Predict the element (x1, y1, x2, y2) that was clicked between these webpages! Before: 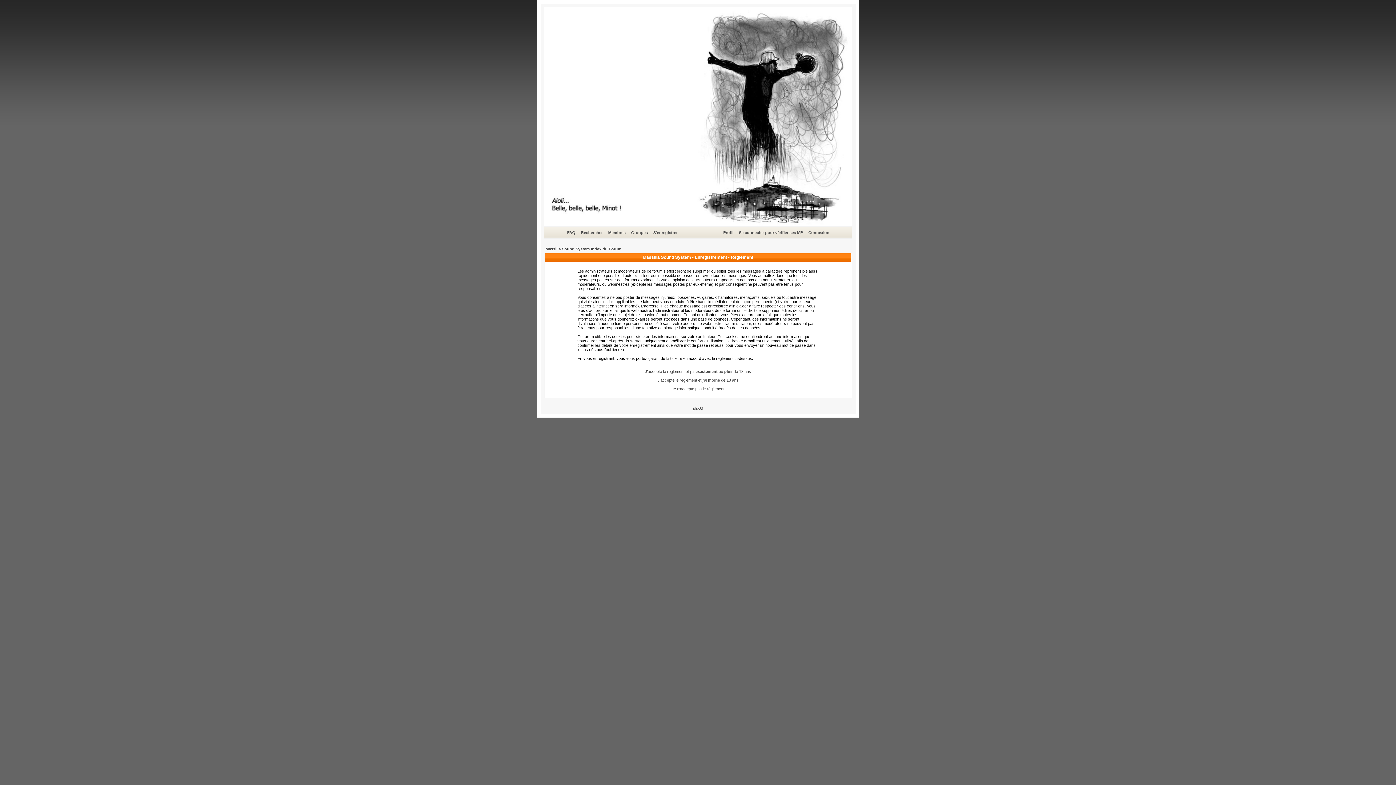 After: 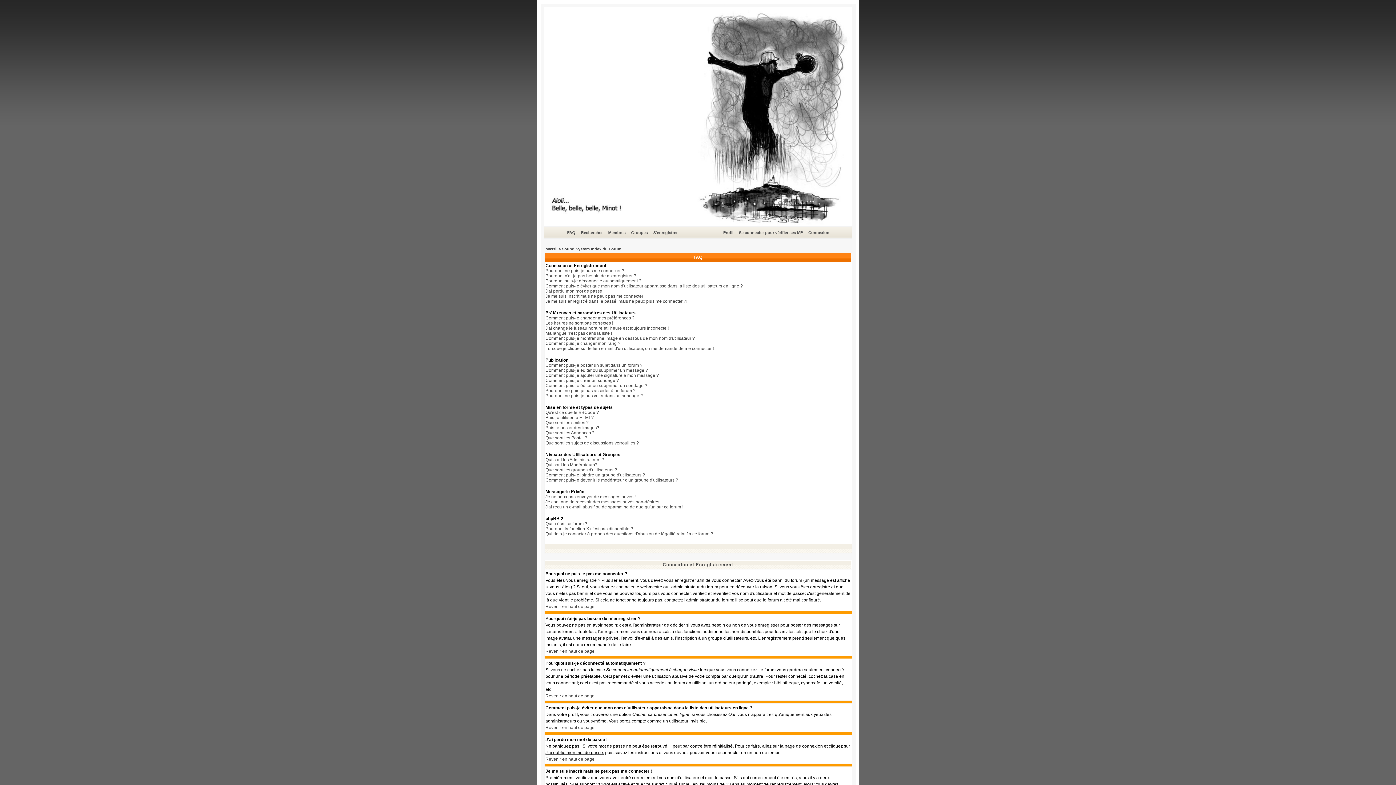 Action: bbox: (566, 229, 576, 236) label: FAQ